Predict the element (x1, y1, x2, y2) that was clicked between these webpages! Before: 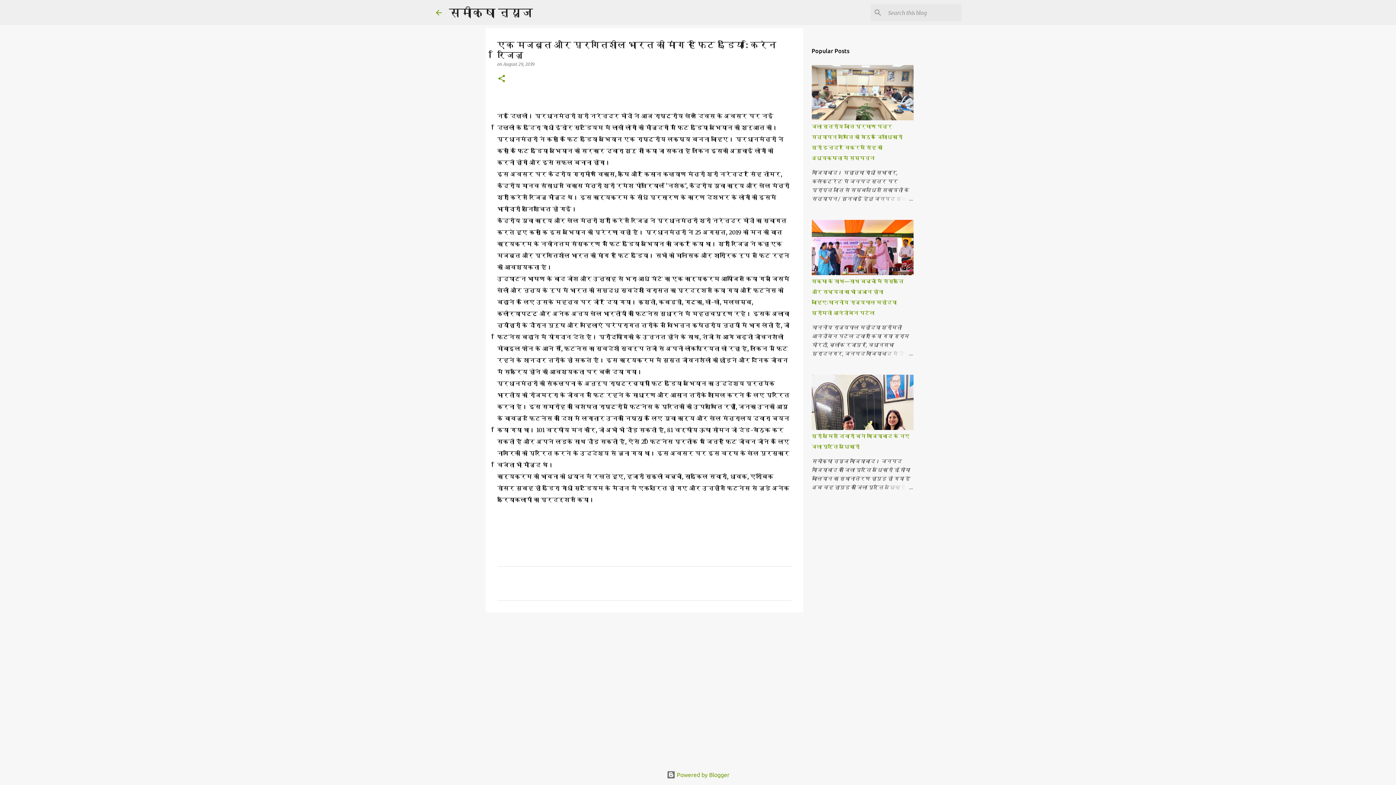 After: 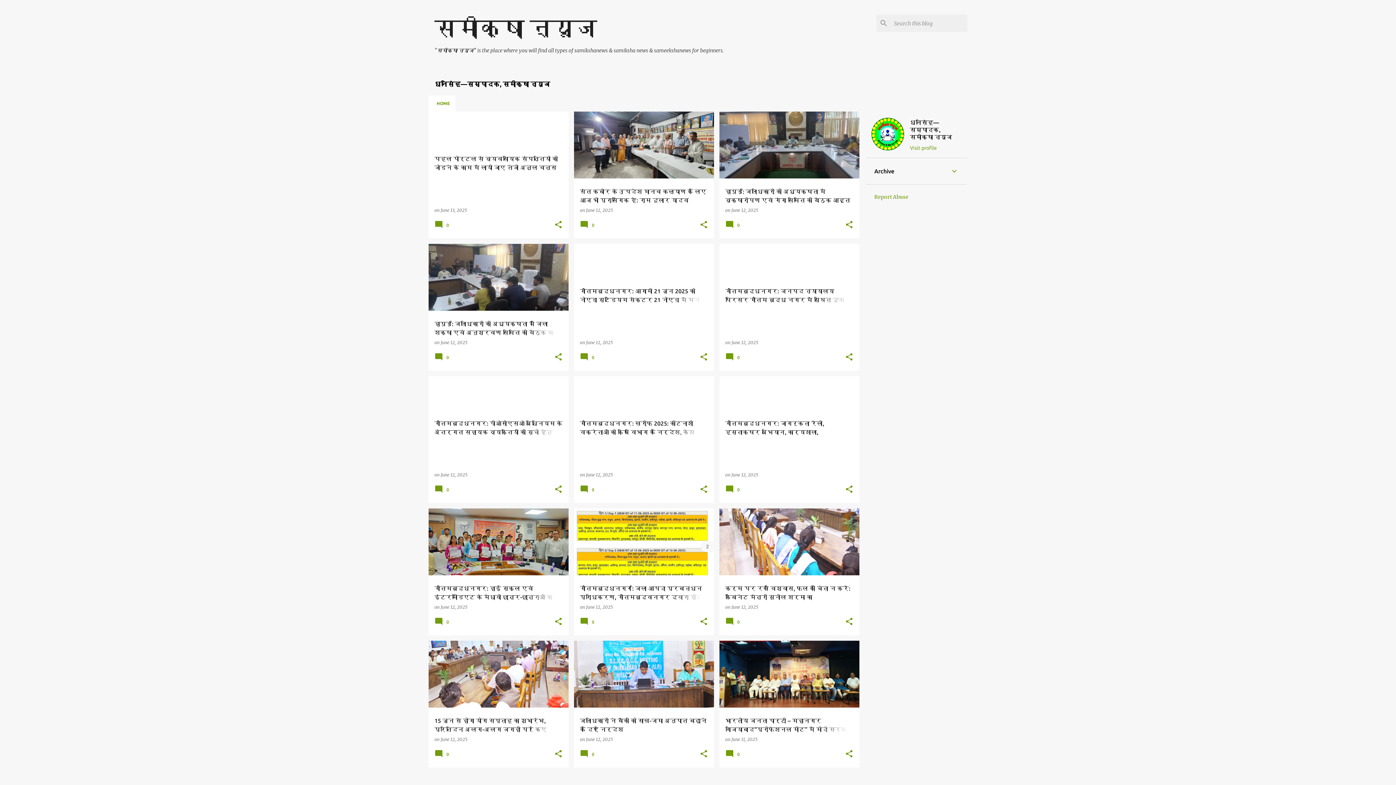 Action: bbox: (434, 8, 443, 16)